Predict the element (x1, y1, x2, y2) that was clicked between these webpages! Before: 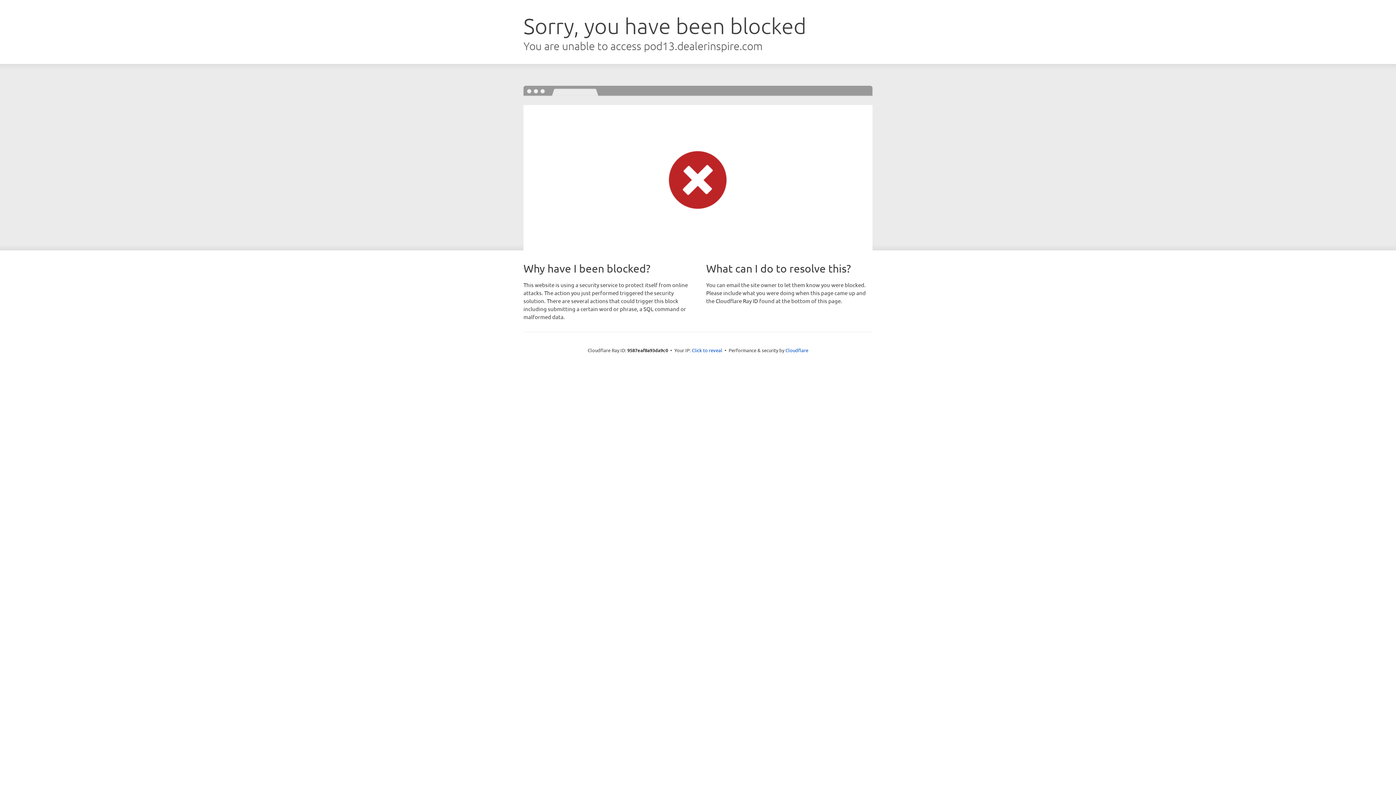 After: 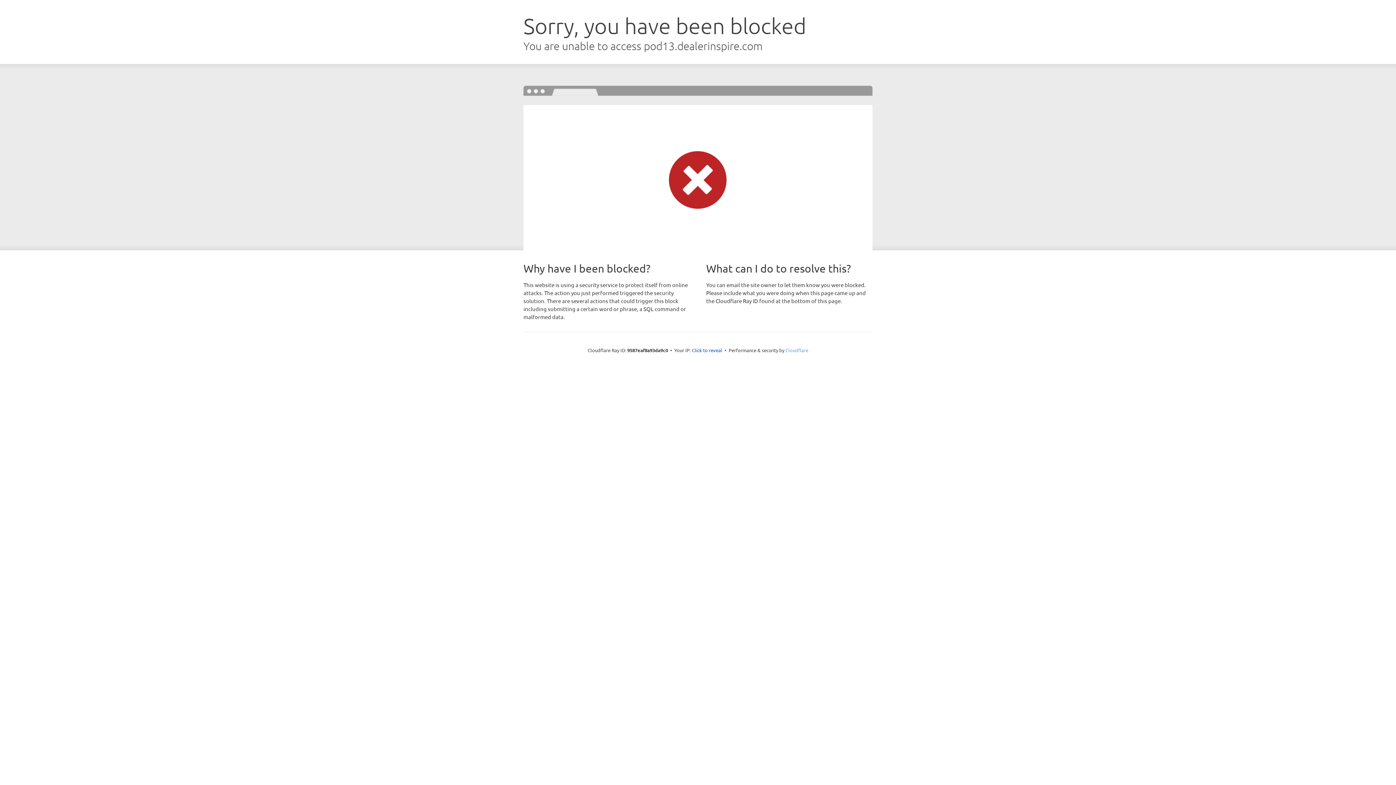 Action: bbox: (785, 347, 808, 353) label: Cloudflare